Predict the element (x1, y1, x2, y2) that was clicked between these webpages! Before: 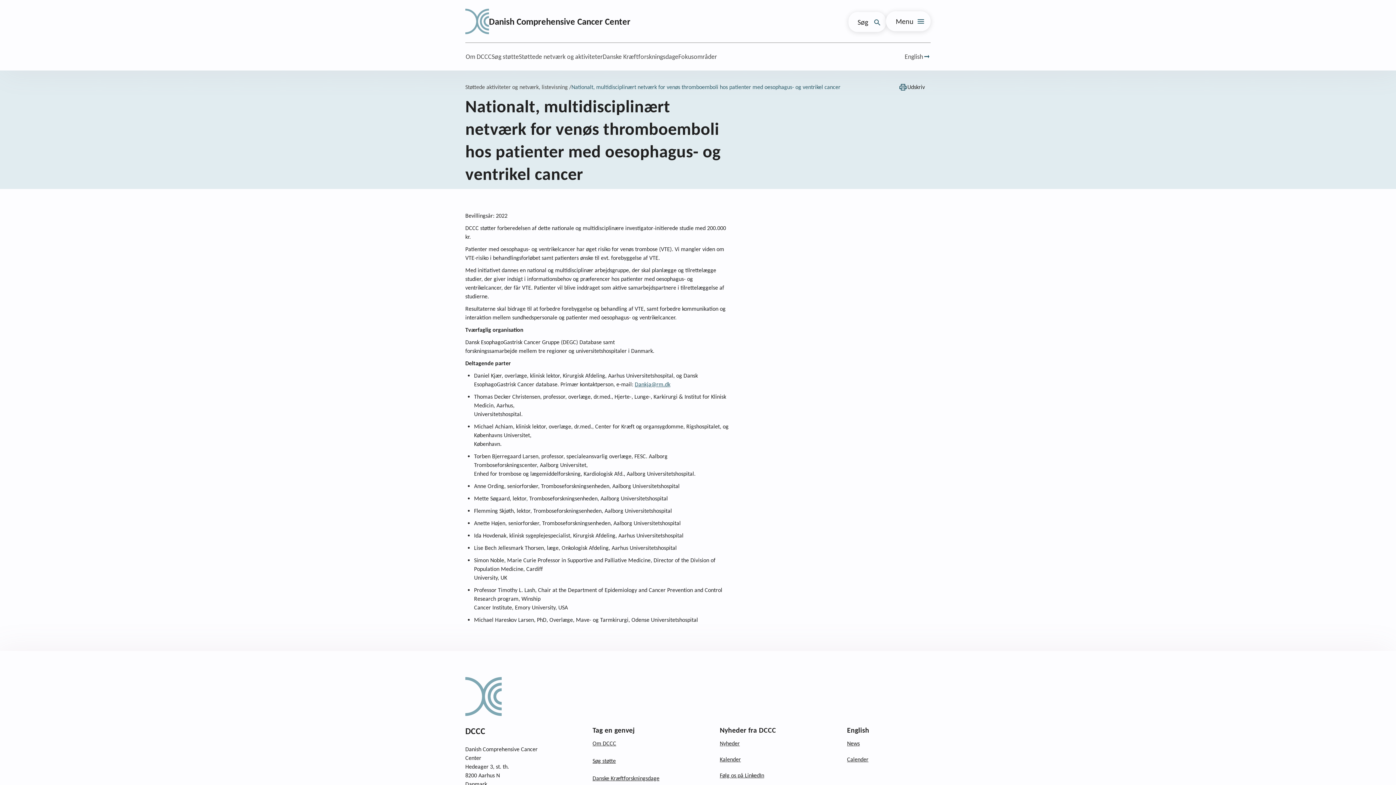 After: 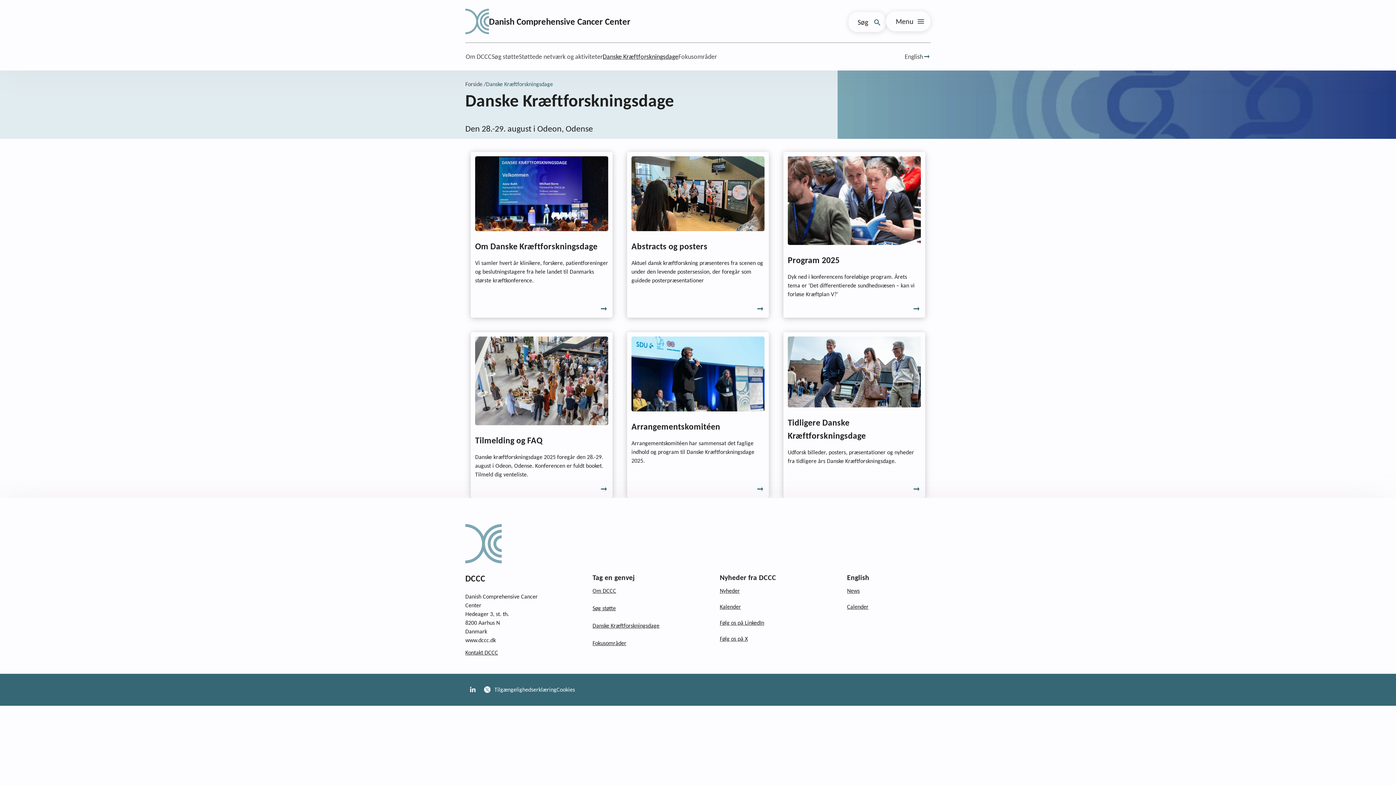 Action: label: Danske Kræftforskningsdage bbox: (592, 774, 676, 783)